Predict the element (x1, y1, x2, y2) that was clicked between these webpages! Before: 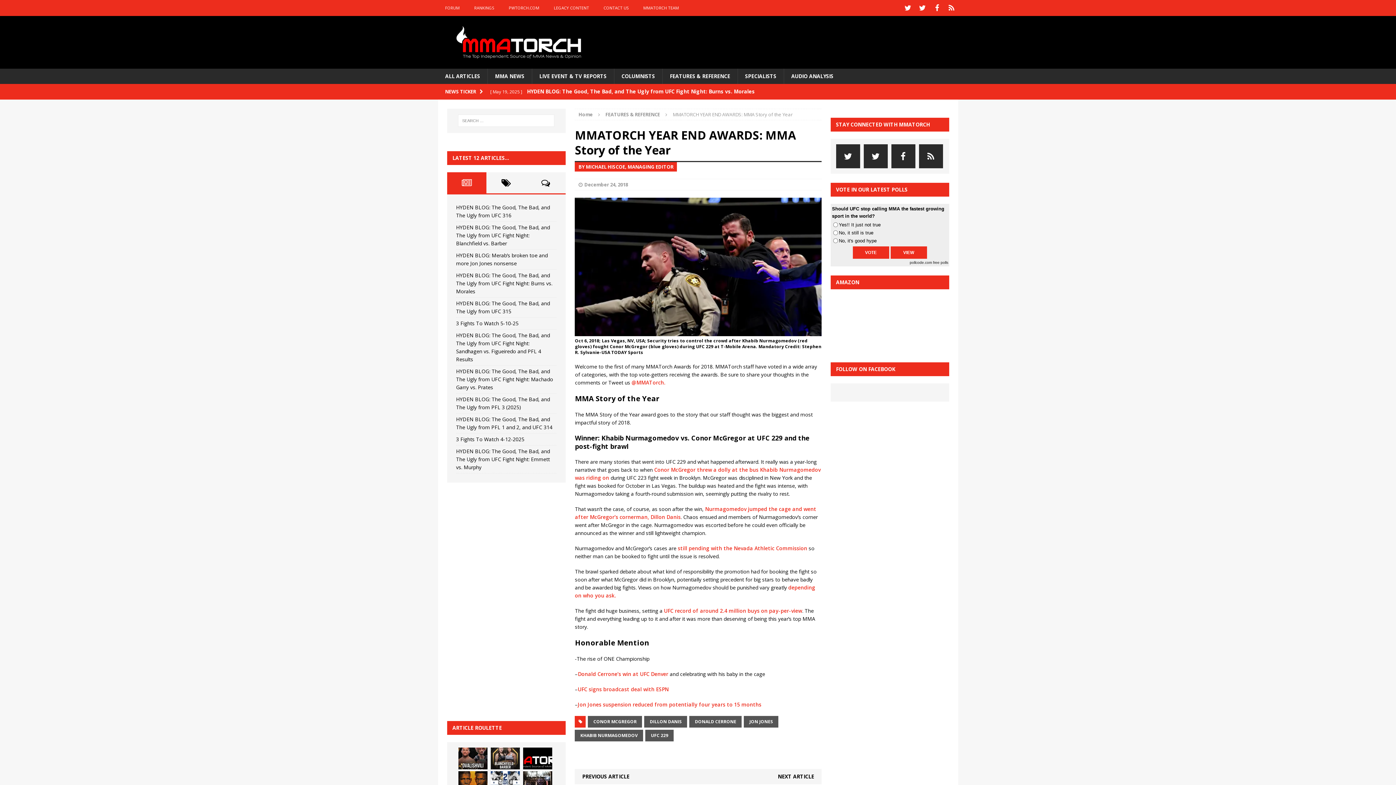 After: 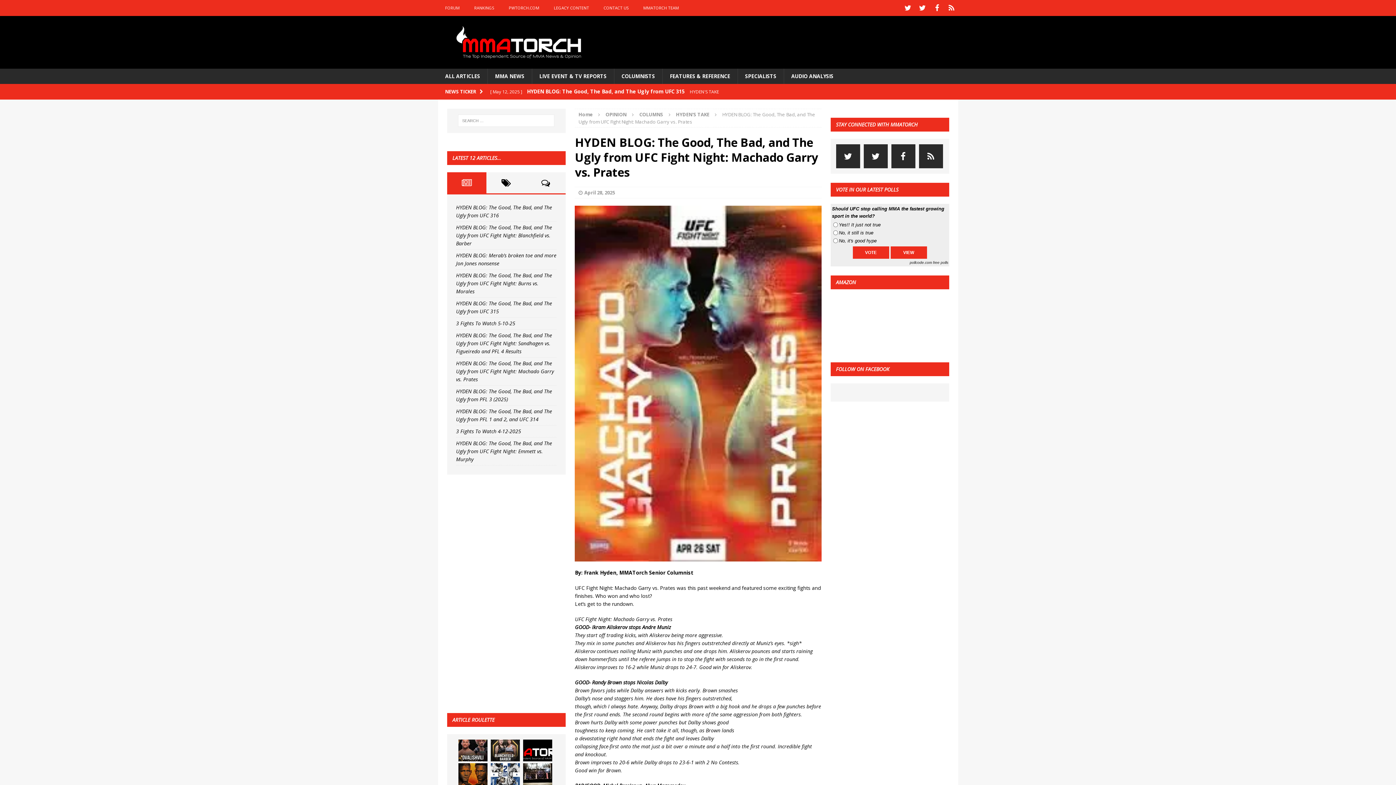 Action: label: HYDEN BLOG: The Good, The Bad, and The Ugly from UFC Fight Night: Machado Garry vs. Prates bbox: (456, 367, 553, 390)